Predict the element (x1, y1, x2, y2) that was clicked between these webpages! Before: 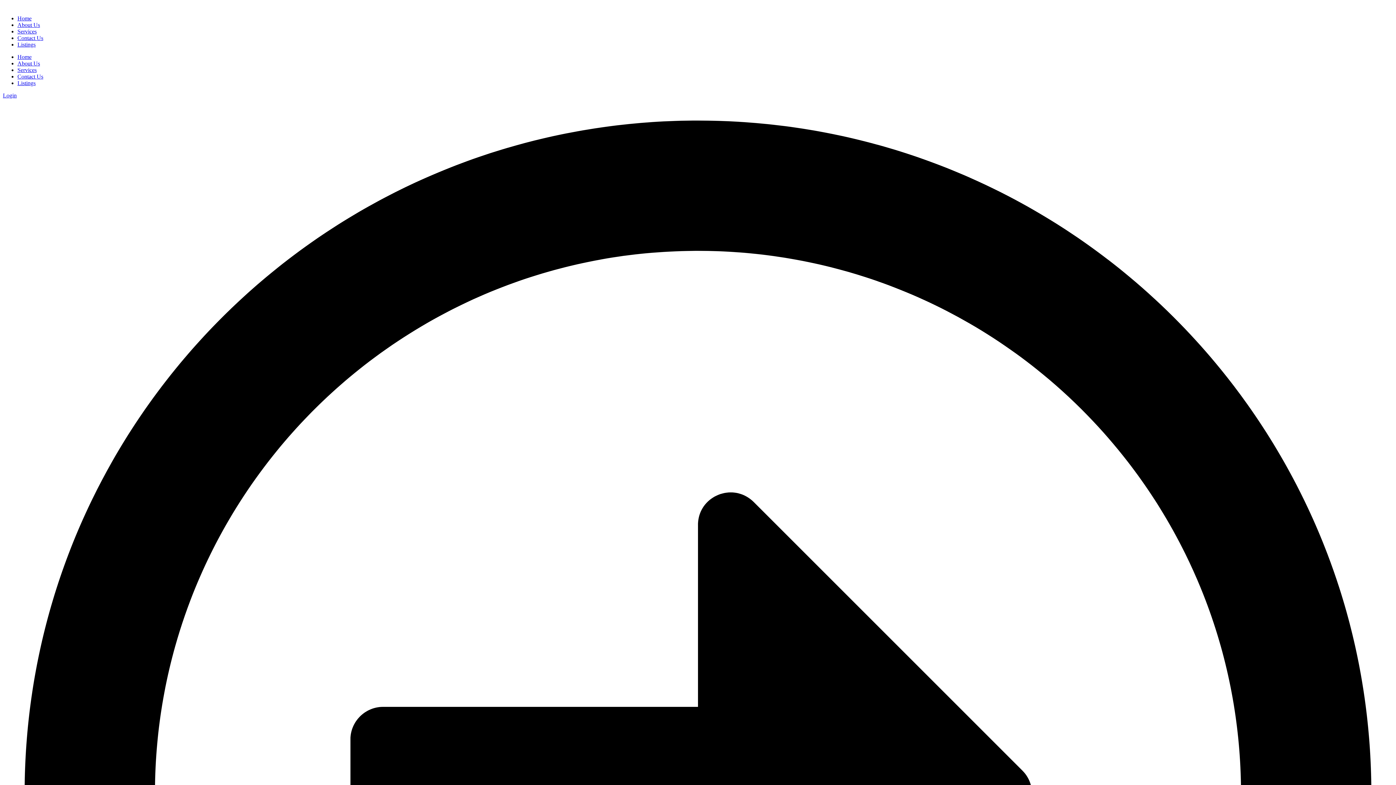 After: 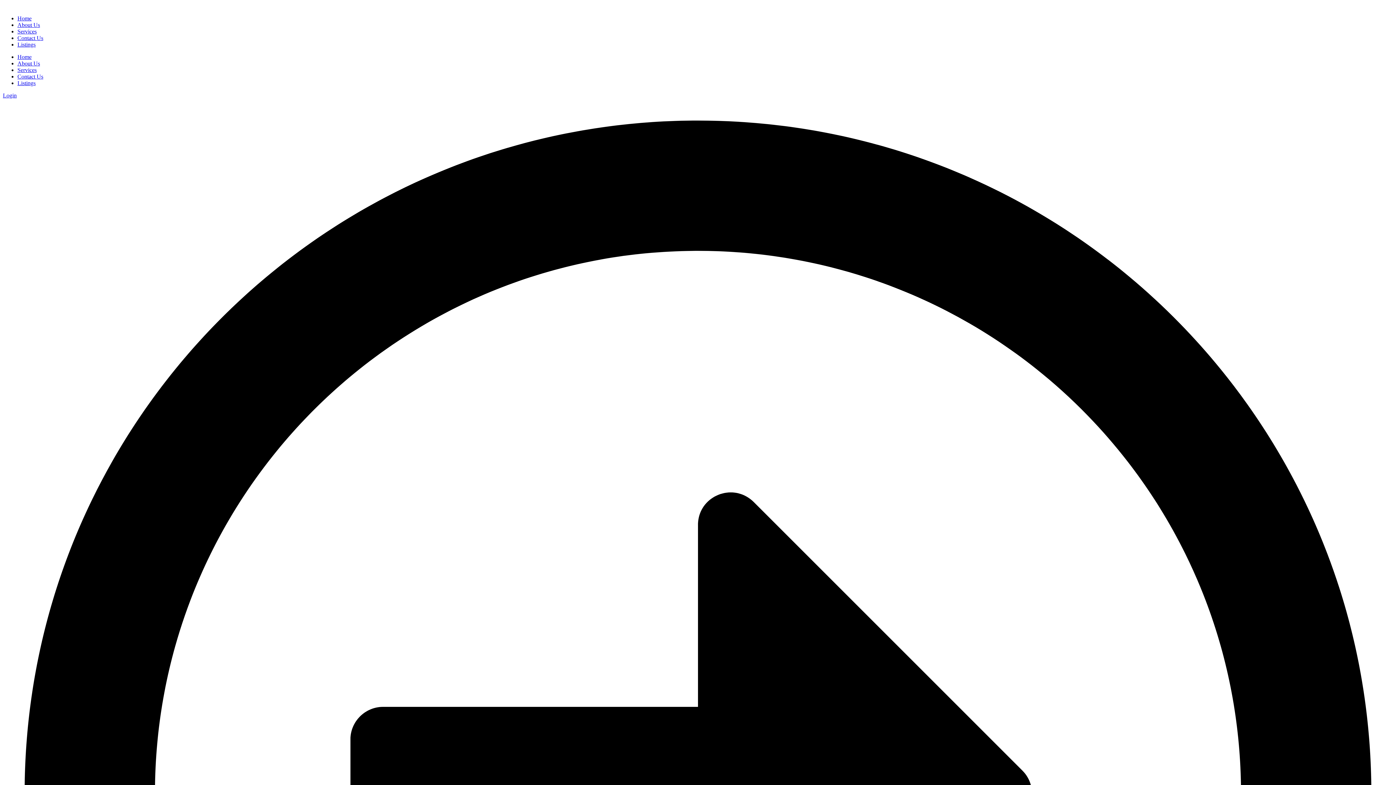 Action: bbox: (17, 41, 35, 47) label: Listings